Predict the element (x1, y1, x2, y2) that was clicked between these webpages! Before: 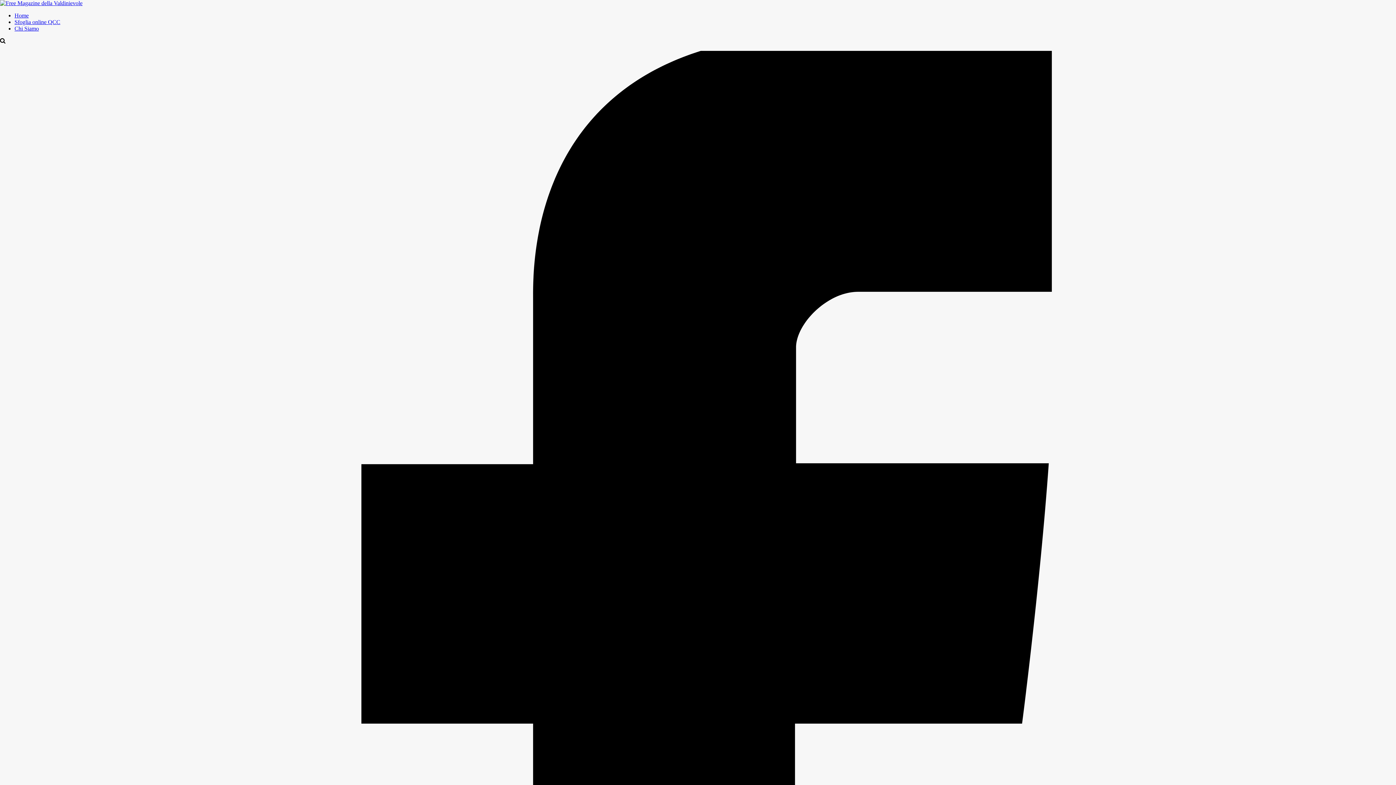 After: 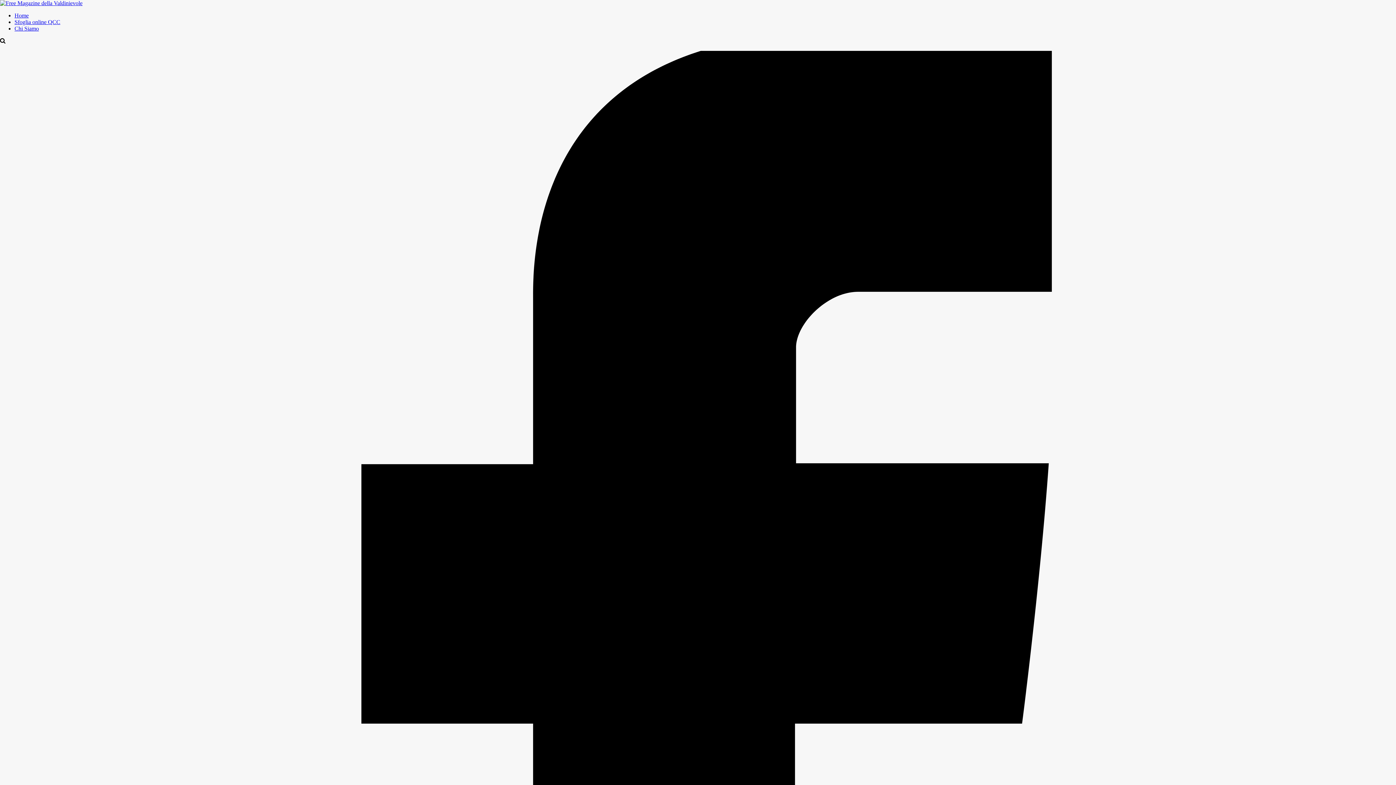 Action: bbox: (0, 38, 5, 44)